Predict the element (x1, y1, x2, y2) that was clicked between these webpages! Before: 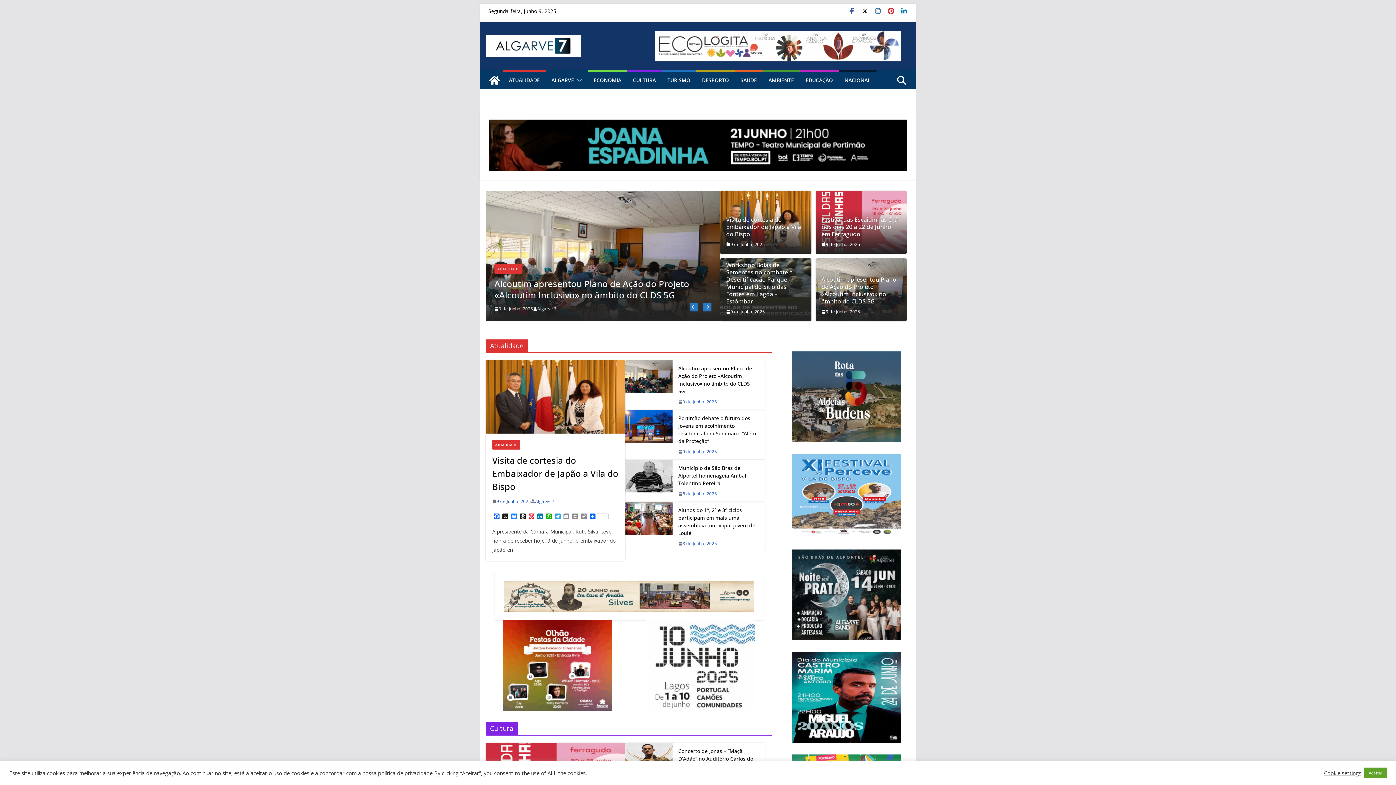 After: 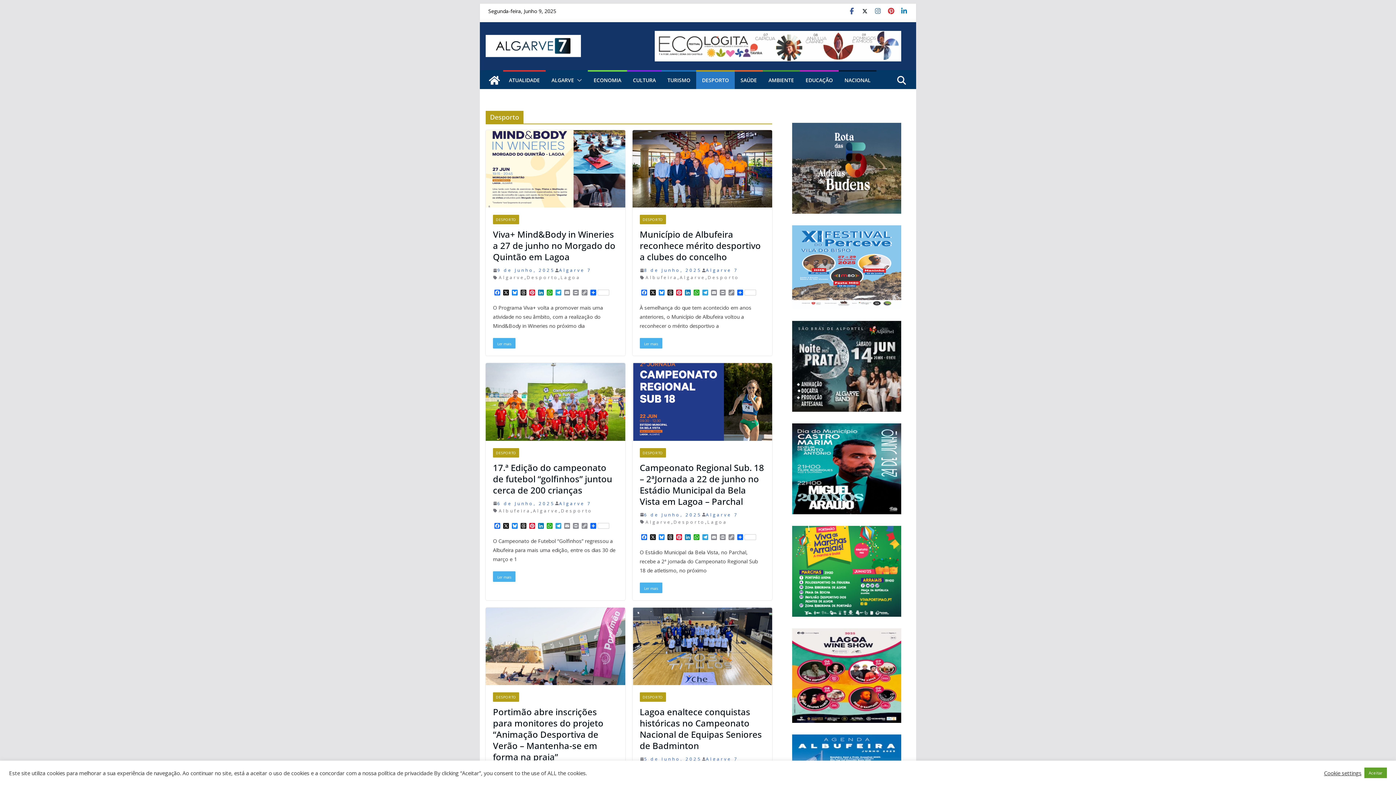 Action: bbox: (702, 75, 729, 85) label: DESPORTO